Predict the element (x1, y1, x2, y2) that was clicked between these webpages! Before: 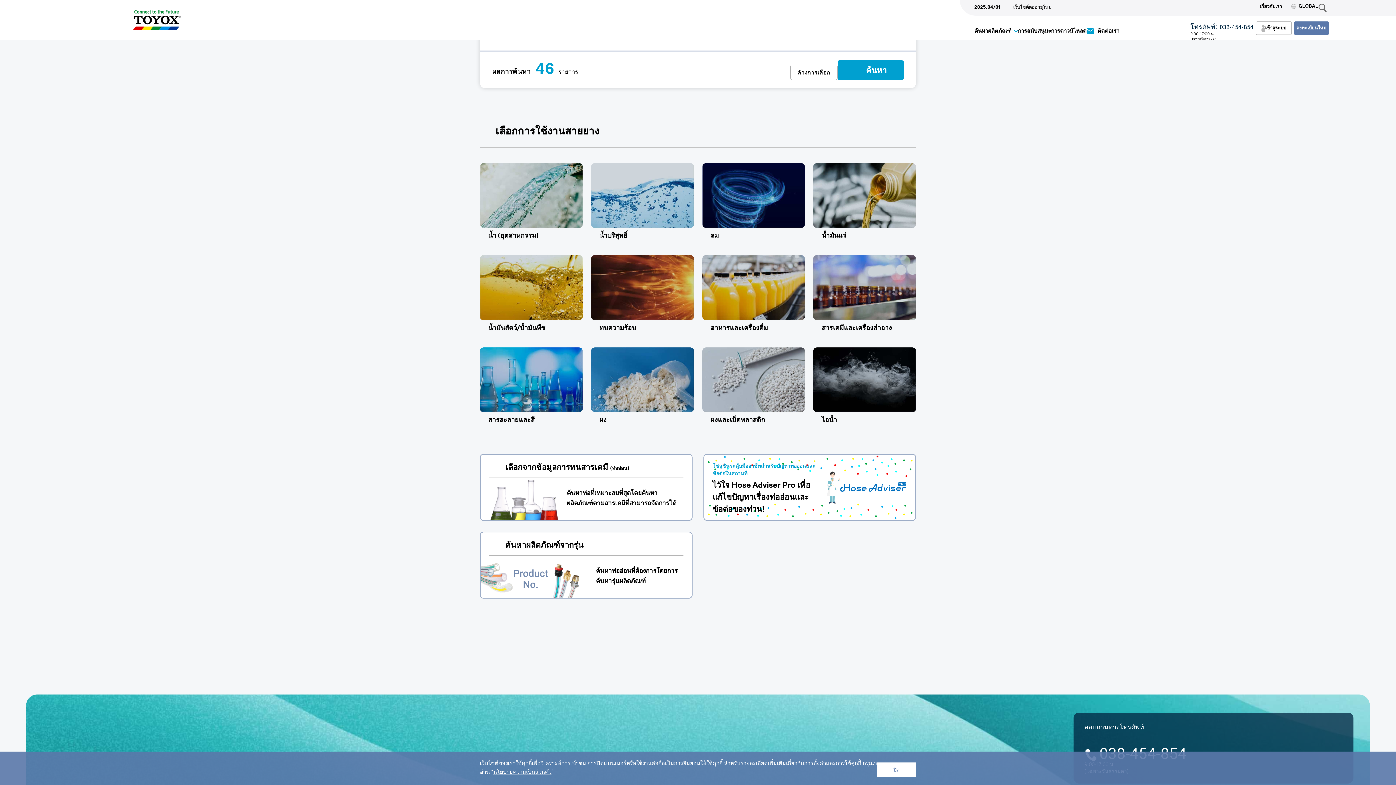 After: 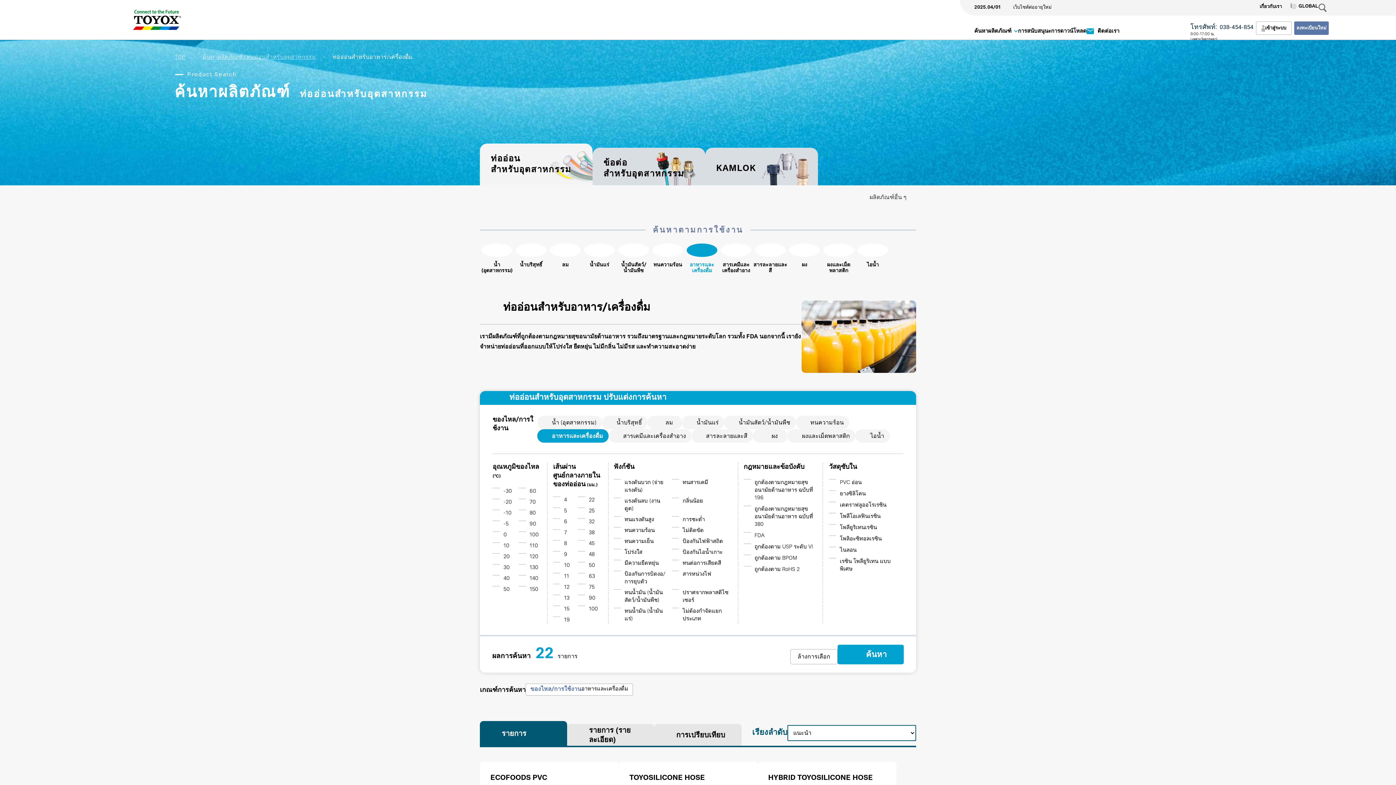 Action: bbox: (702, 255, 805, 332) label: อาหารและเครื่องดื่ม